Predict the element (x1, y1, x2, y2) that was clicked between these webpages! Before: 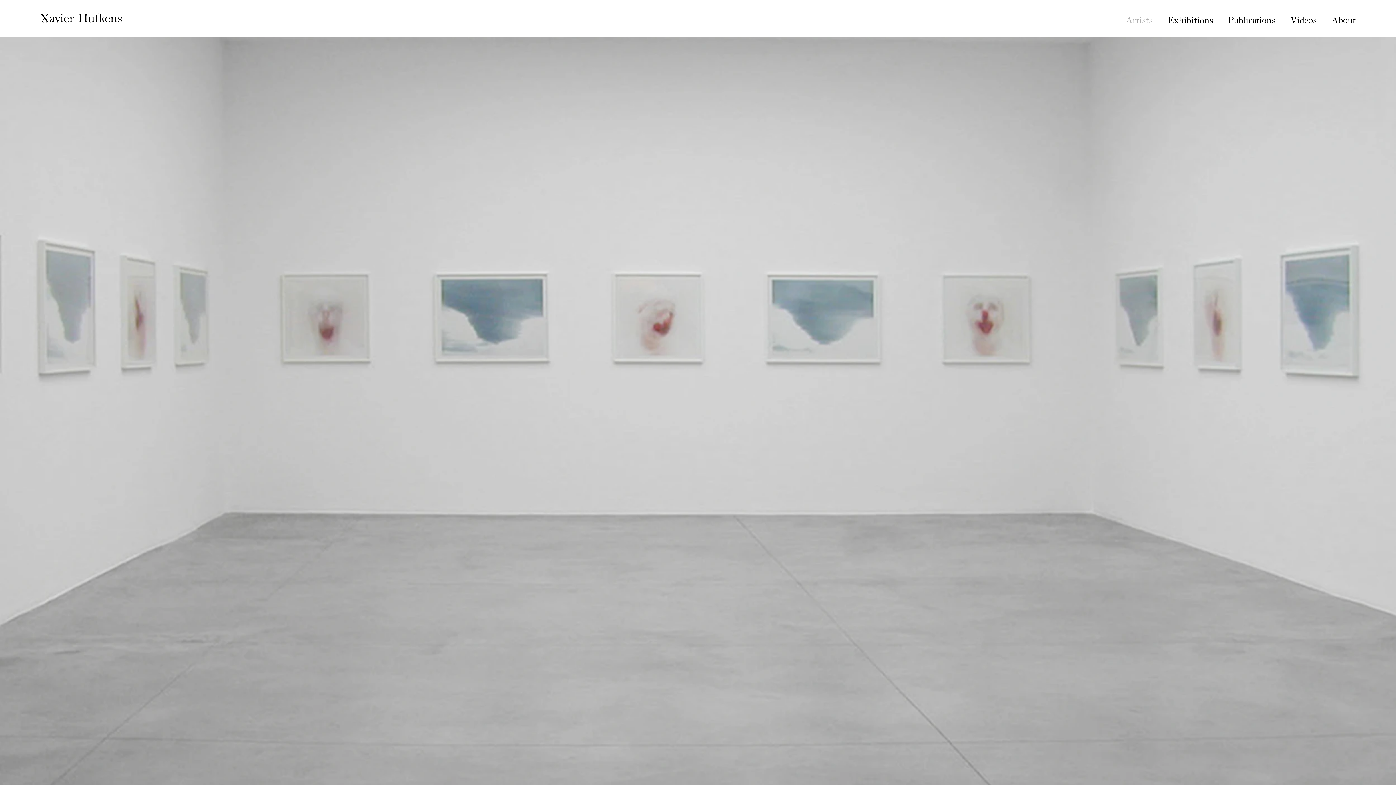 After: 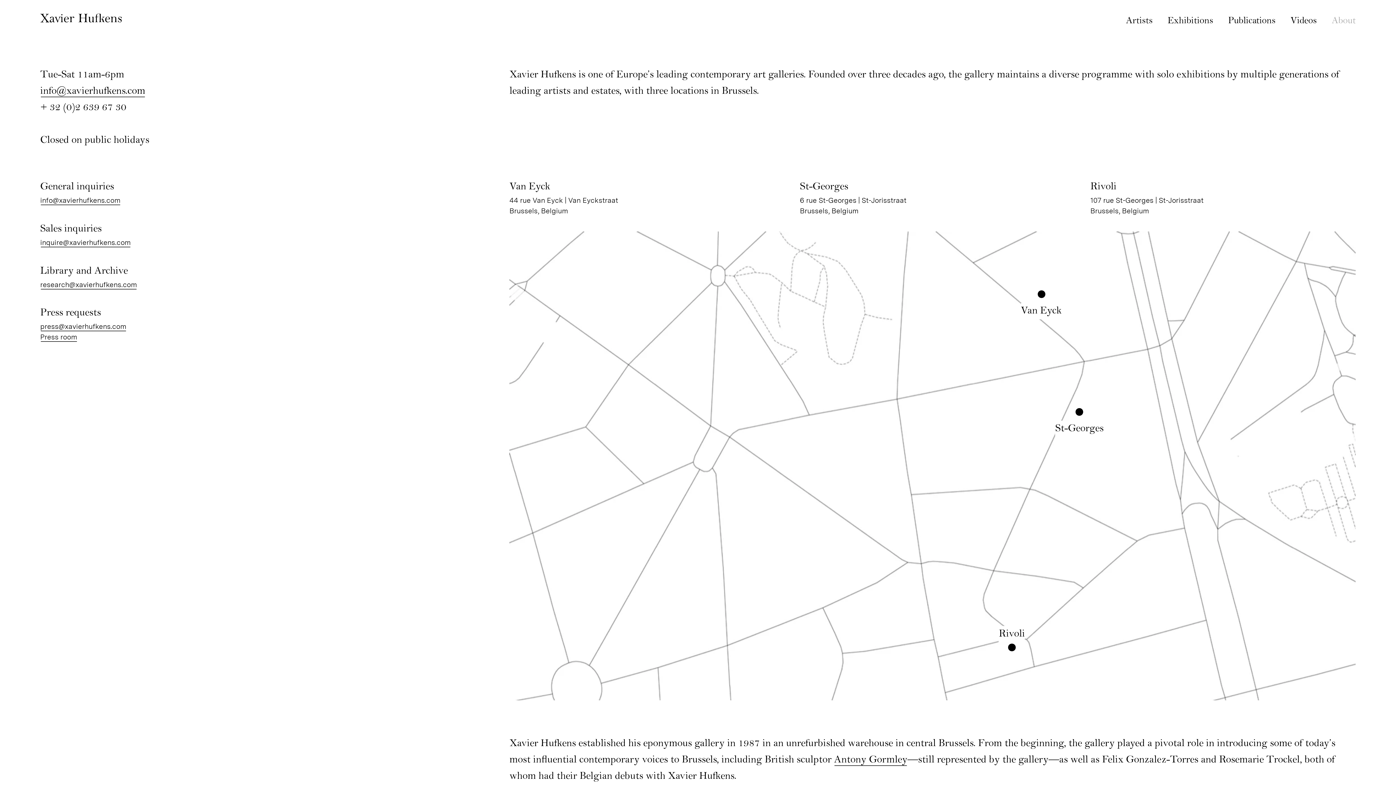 Action: bbox: (1324, 16, 1356, 25) label: About